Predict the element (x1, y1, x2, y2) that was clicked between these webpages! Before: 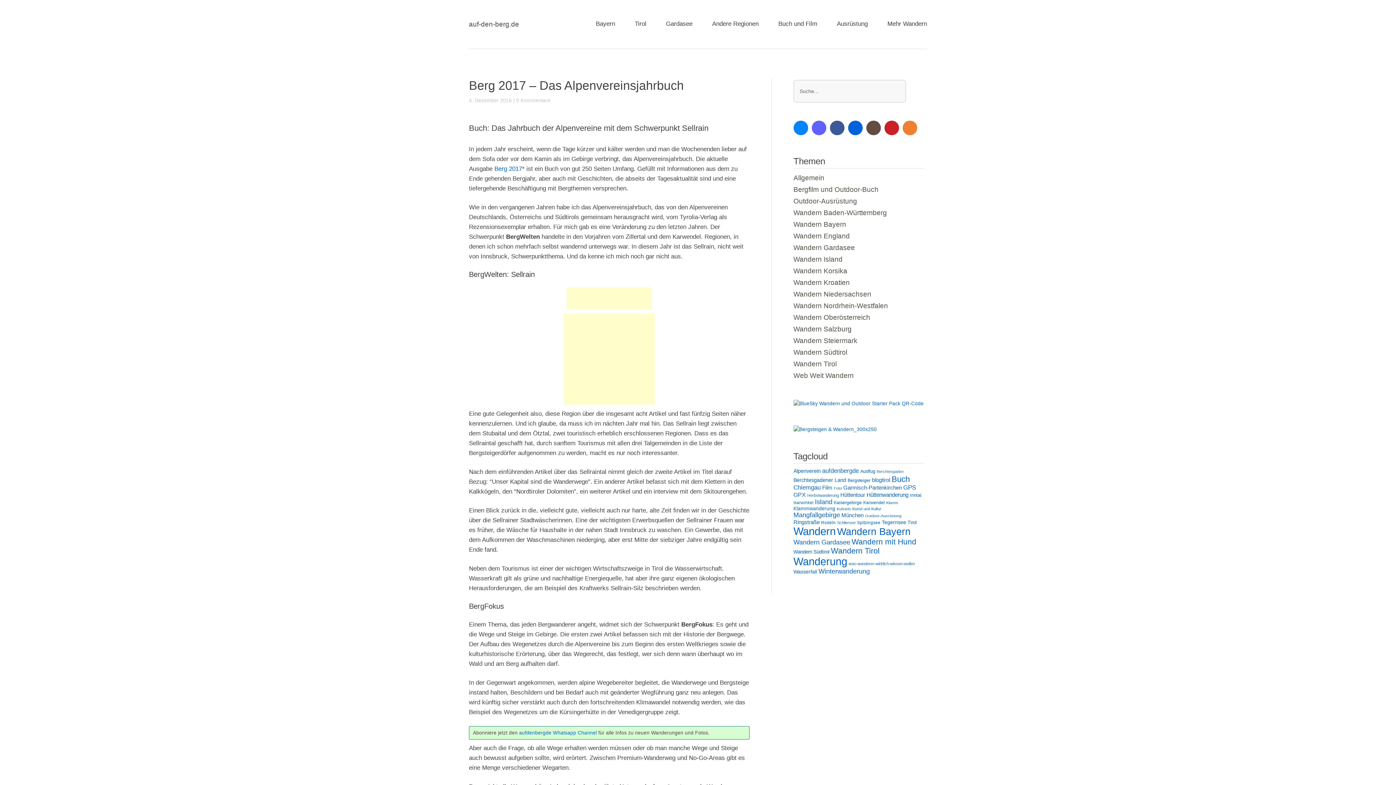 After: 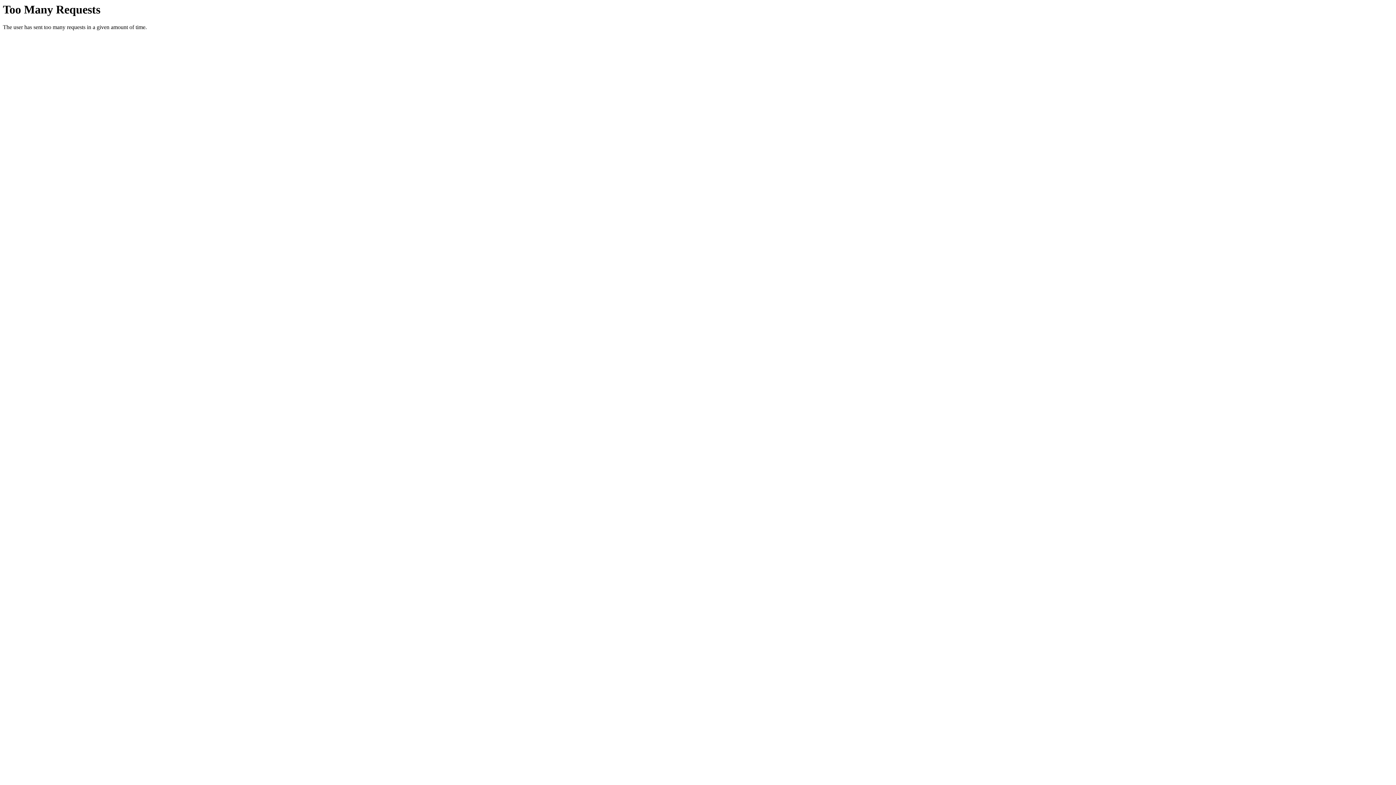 Action: bbox: (793, 197, 857, 205) label: Outdoor-Ausrüstung